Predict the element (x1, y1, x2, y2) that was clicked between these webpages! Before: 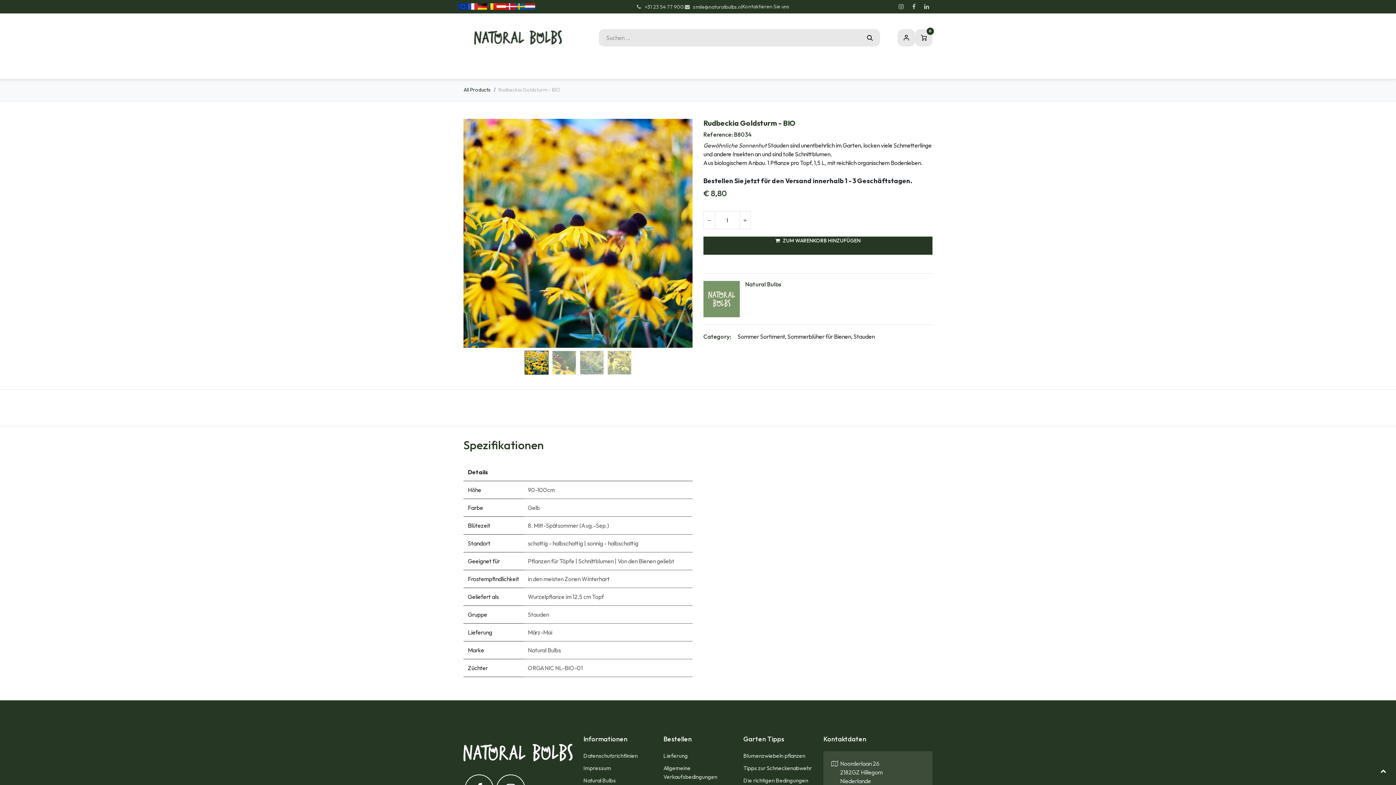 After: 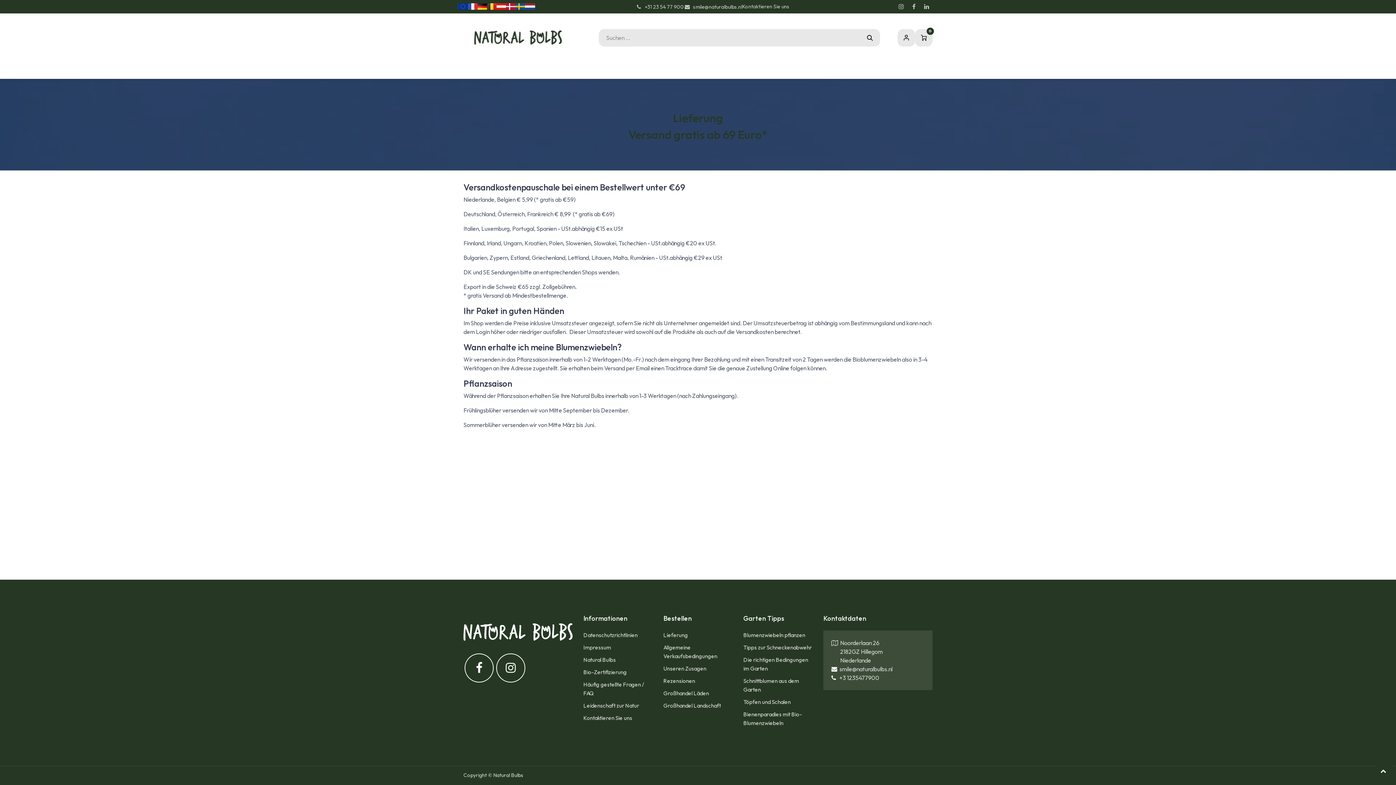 Action: label: Lieferung bbox: (663, 752, 688, 759)